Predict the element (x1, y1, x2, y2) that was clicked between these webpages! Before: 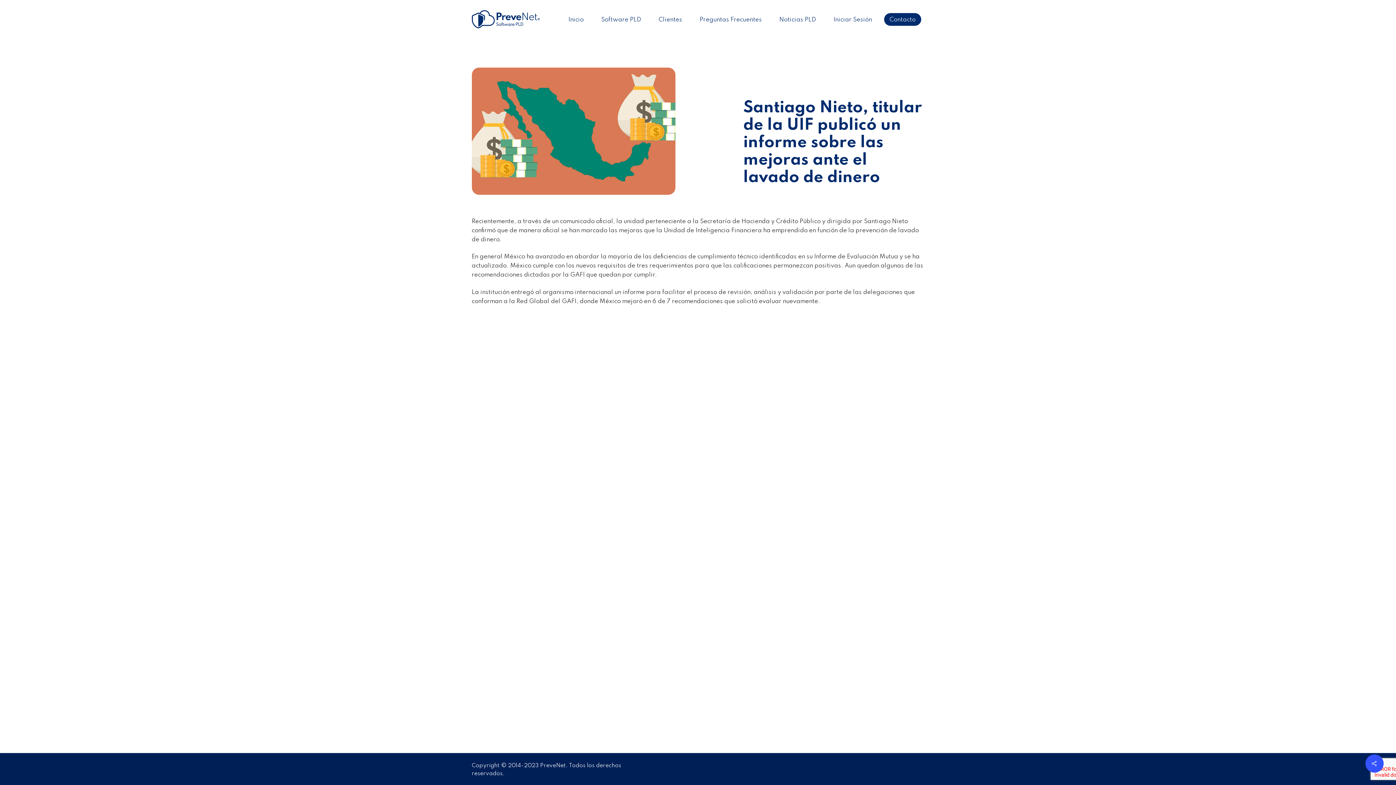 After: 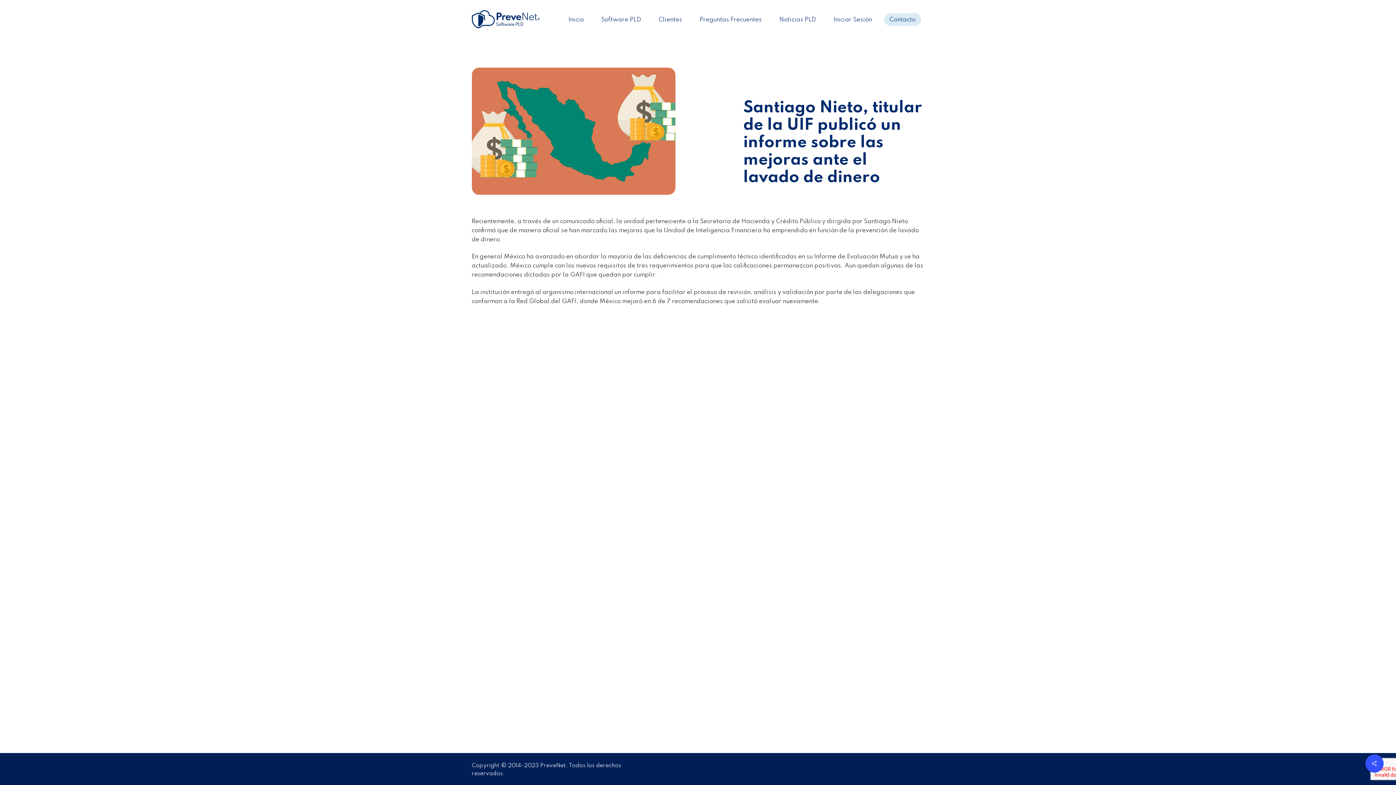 Action: bbox: (884, 12, 921, 25) label: Contacto